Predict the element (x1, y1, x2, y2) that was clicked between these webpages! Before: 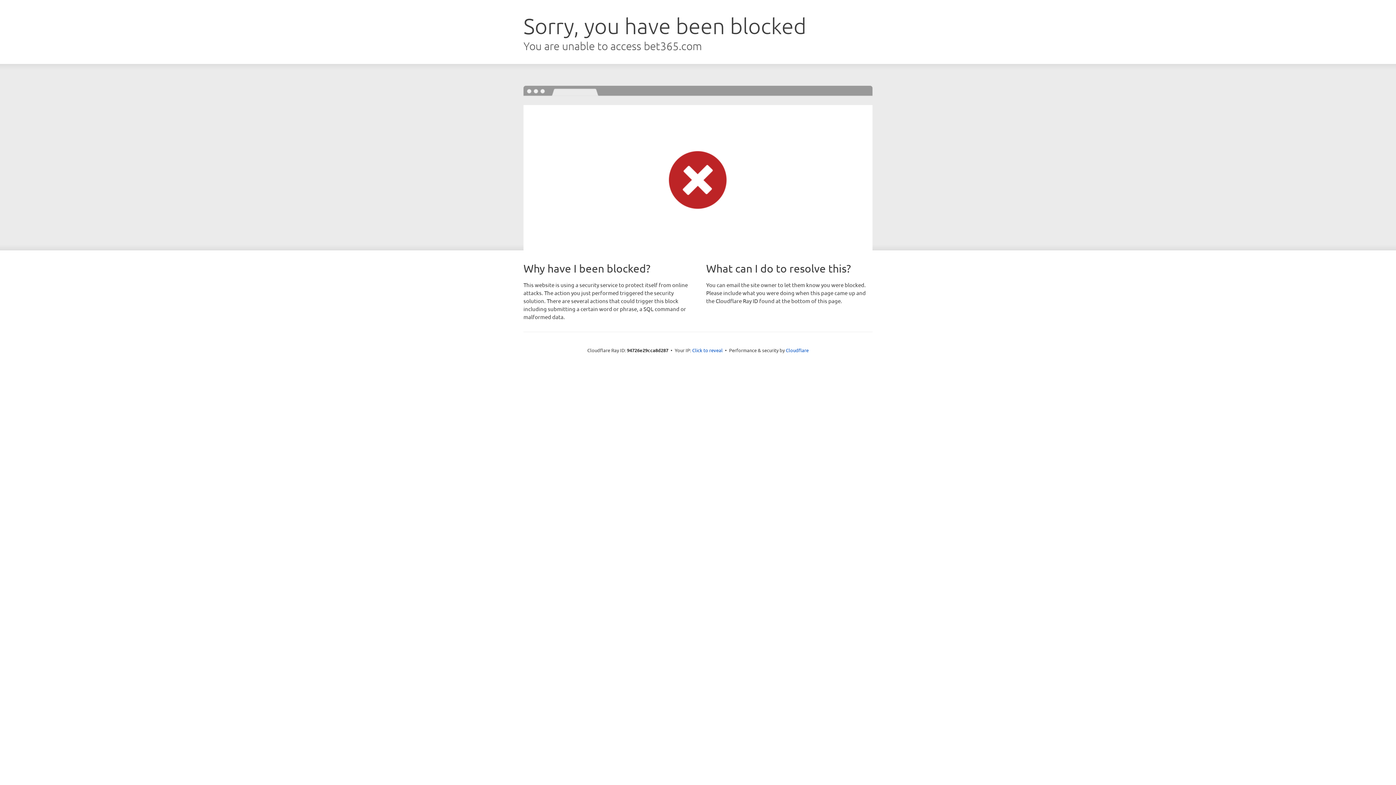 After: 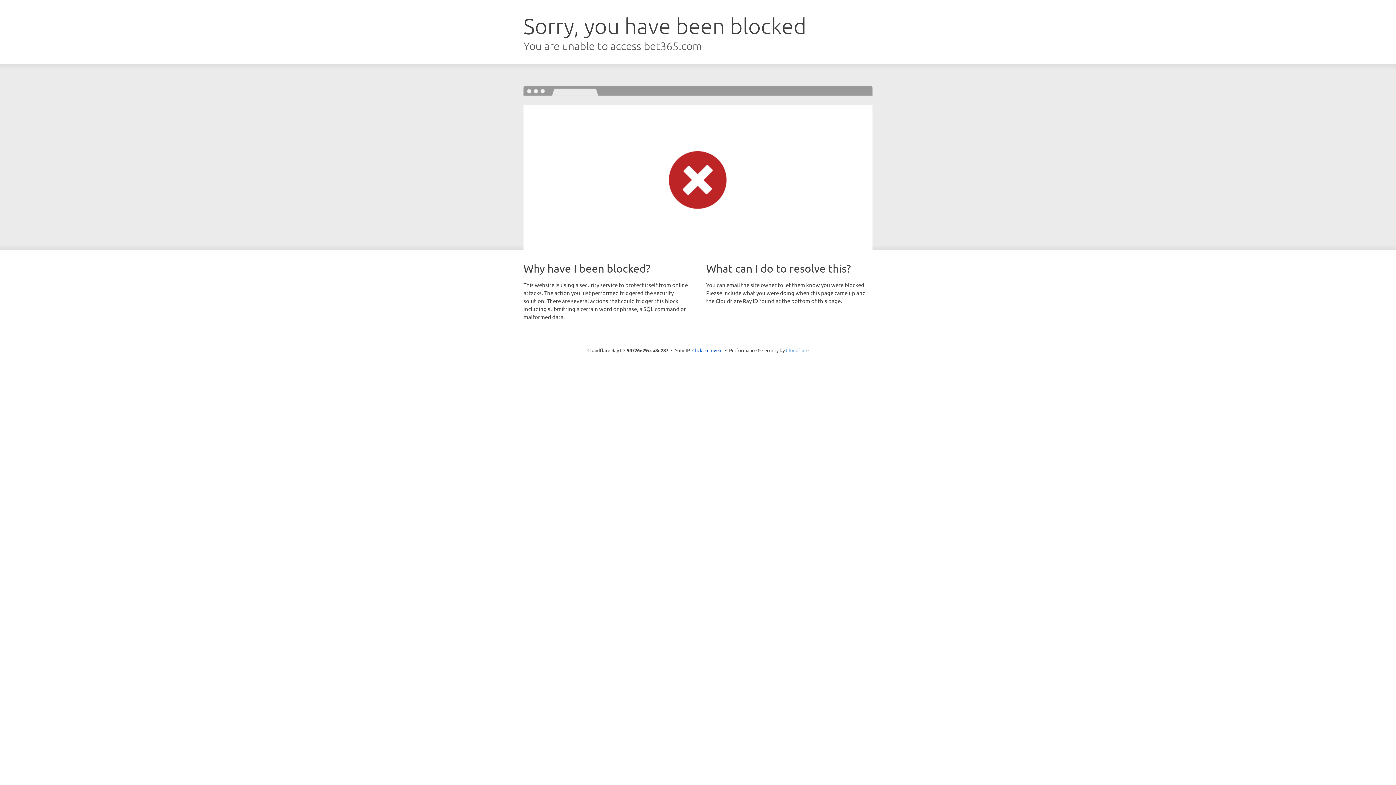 Action: label: Cloudflare bbox: (786, 347, 808, 353)